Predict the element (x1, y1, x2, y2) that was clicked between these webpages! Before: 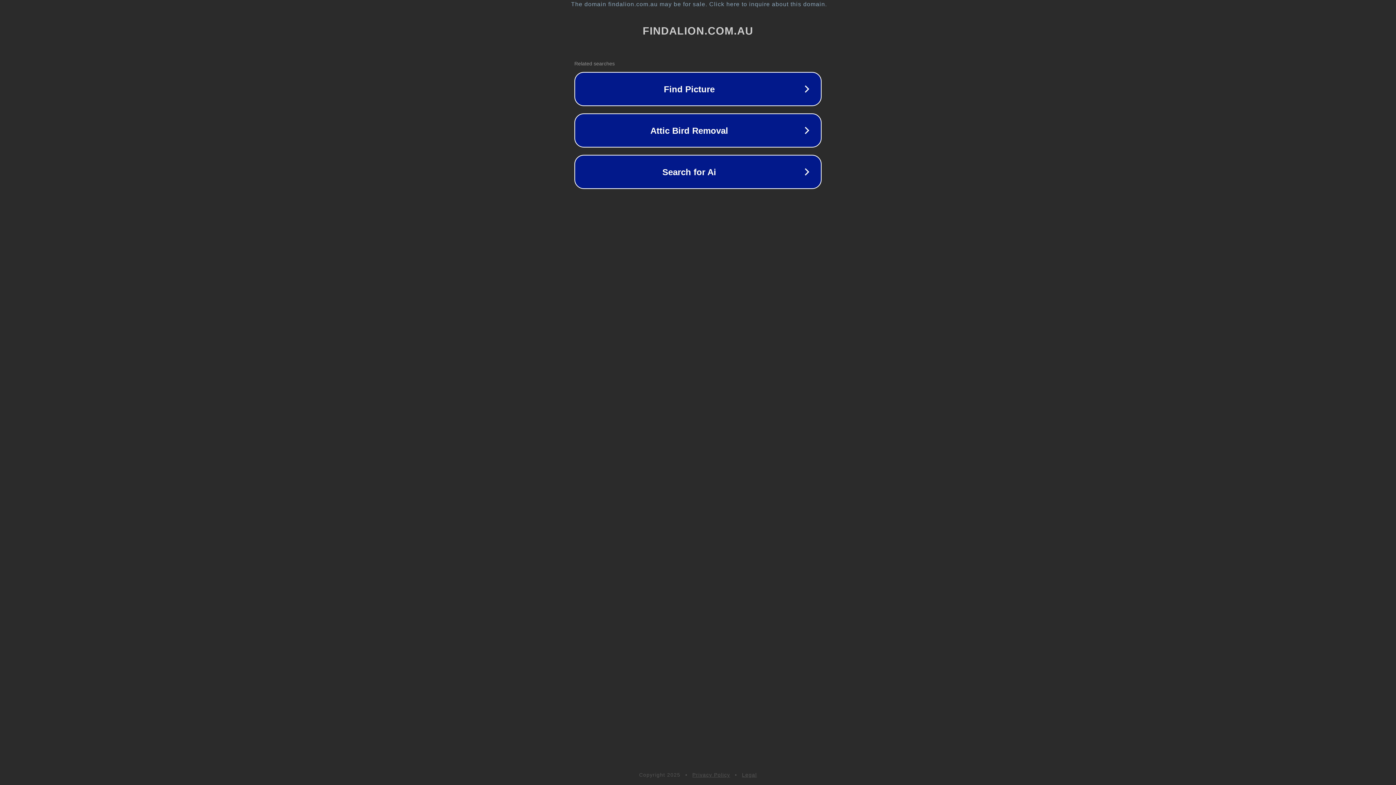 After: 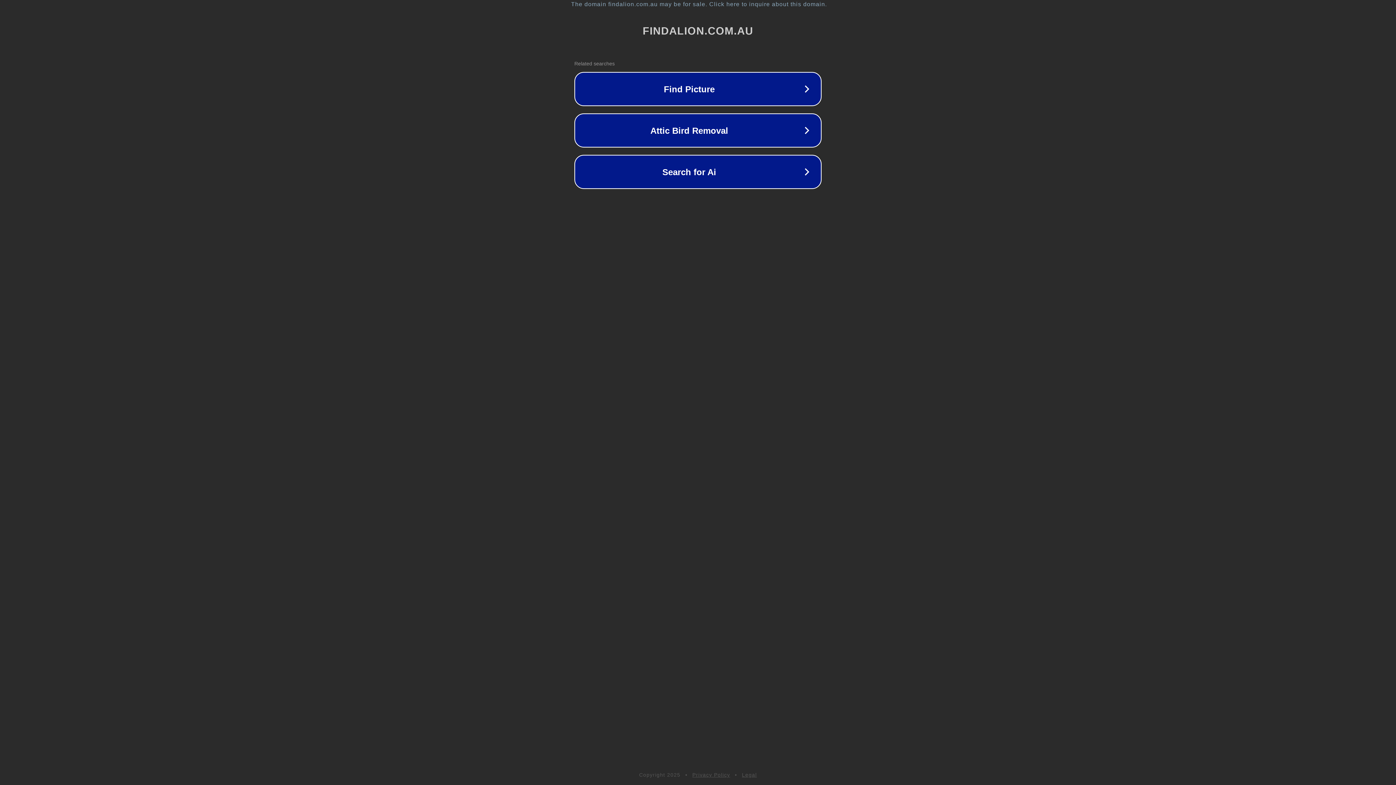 Action: bbox: (692, 772, 730, 778) label: Privacy Policy